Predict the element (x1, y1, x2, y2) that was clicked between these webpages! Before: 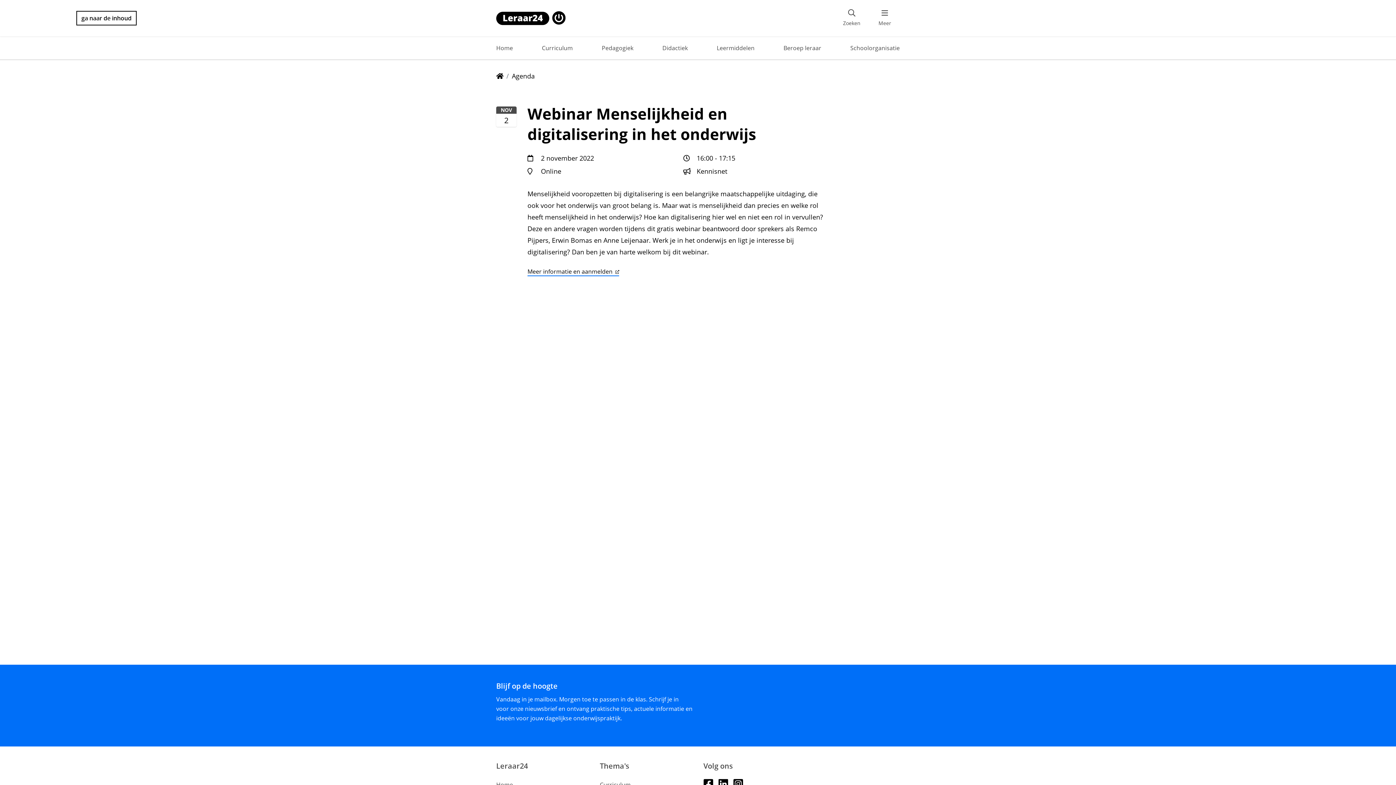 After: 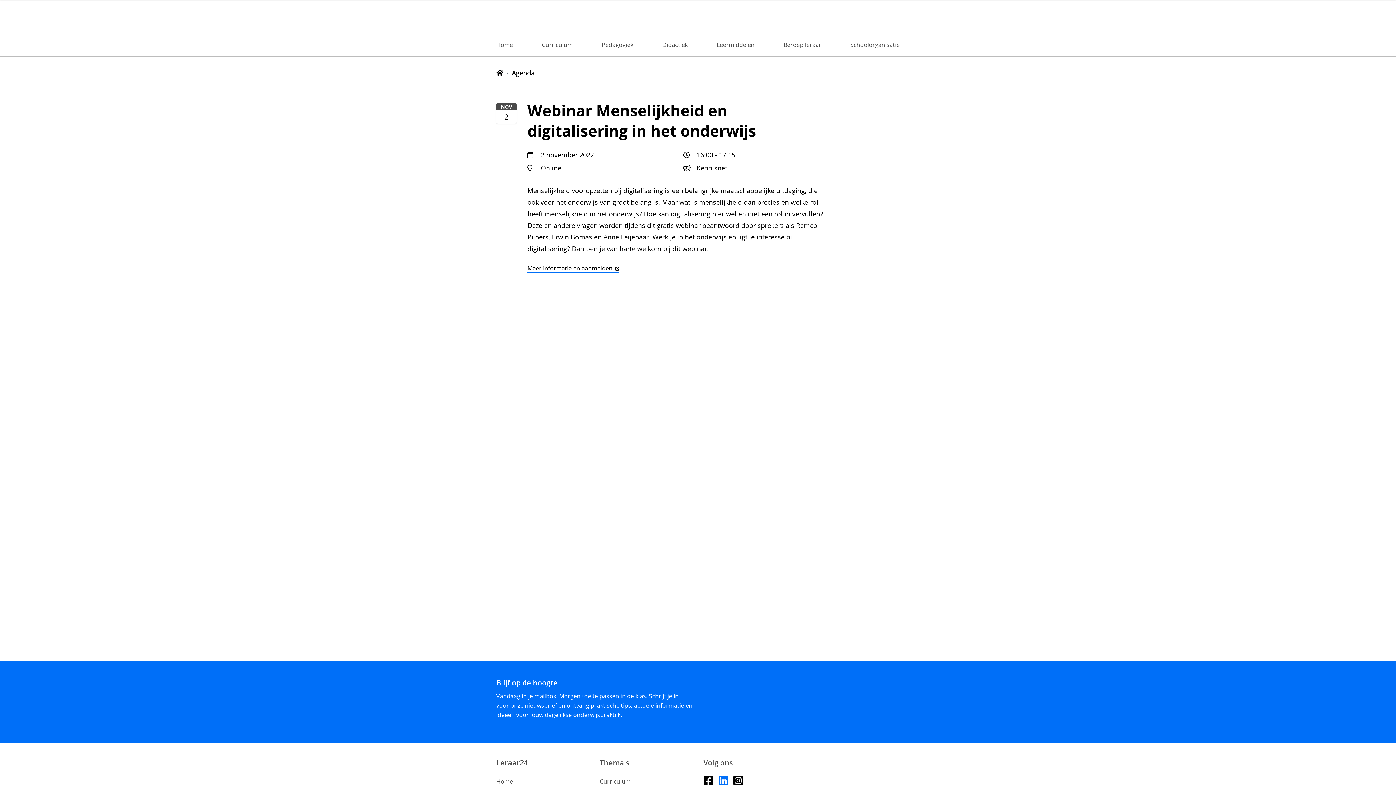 Action: bbox: (718, 778, 728, 788)